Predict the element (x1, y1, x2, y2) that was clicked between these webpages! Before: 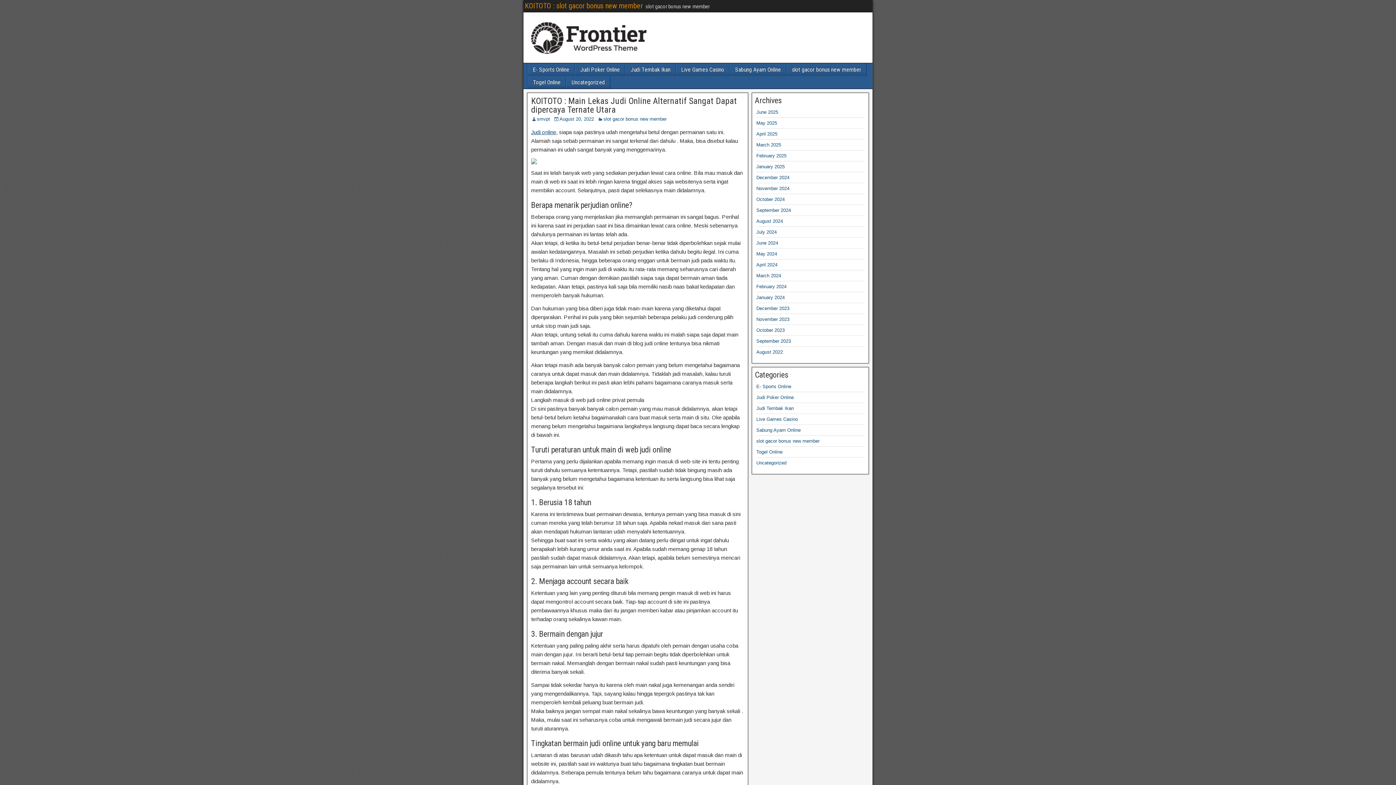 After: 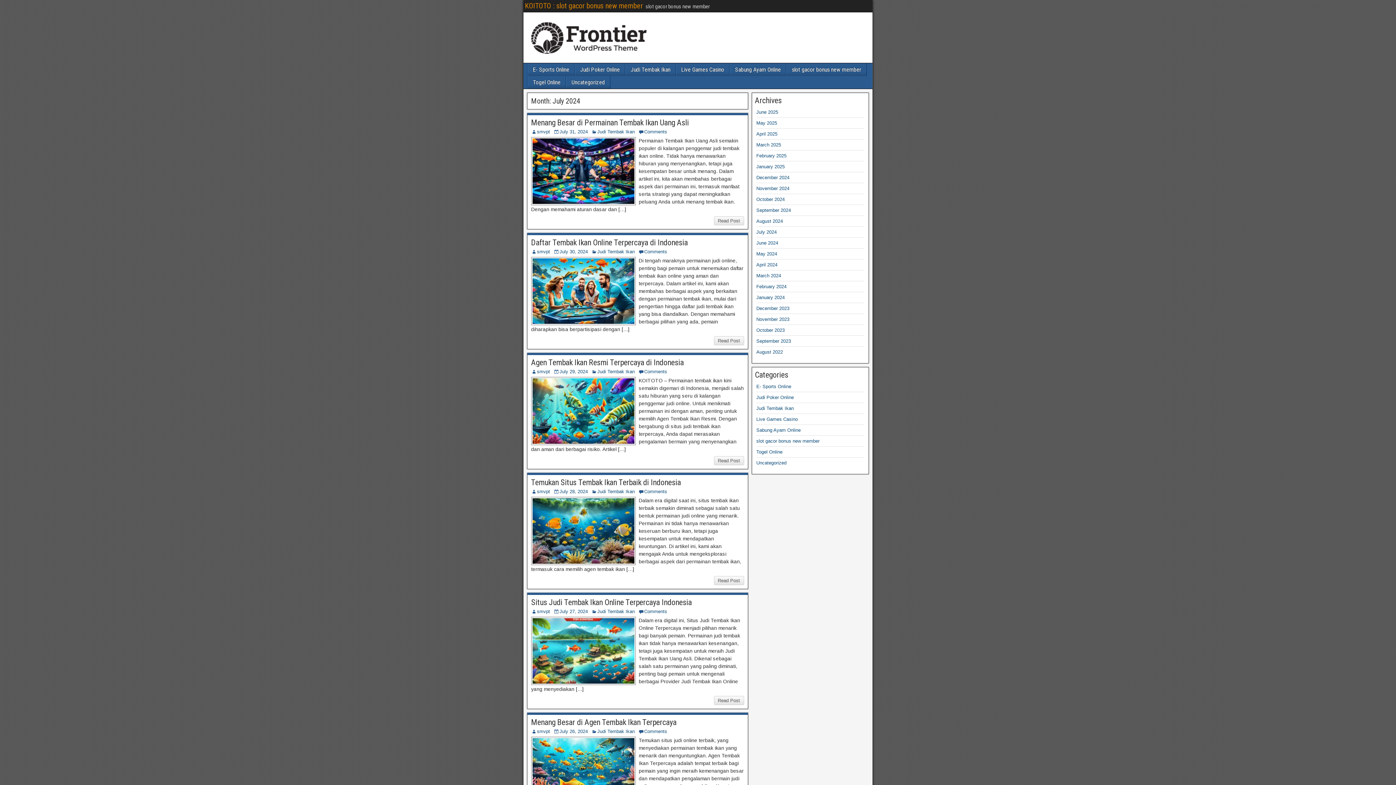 Action: bbox: (756, 229, 776, 234) label: July 2024